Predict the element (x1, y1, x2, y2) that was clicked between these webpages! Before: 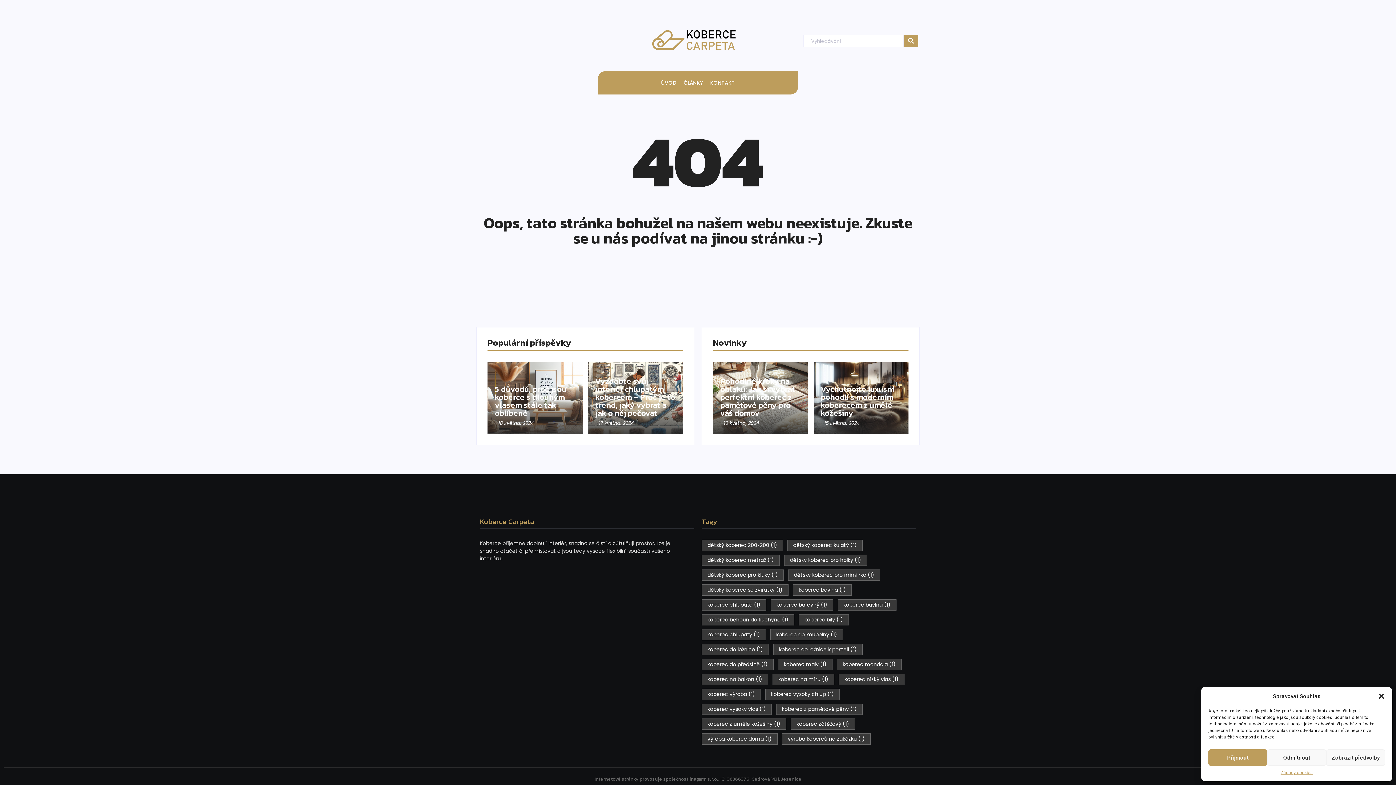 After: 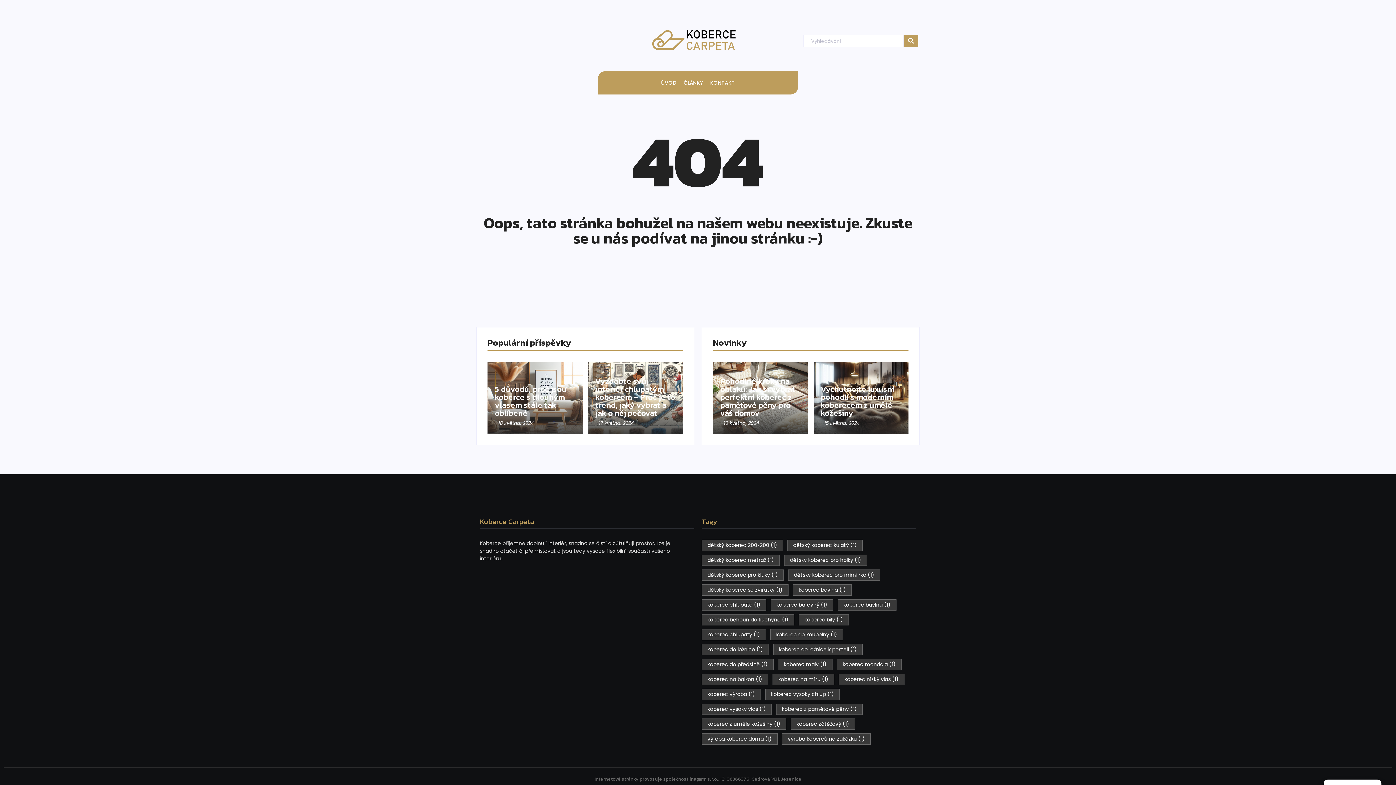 Action: label: Zavřít dialogové okno bbox: (1378, 693, 1385, 700)